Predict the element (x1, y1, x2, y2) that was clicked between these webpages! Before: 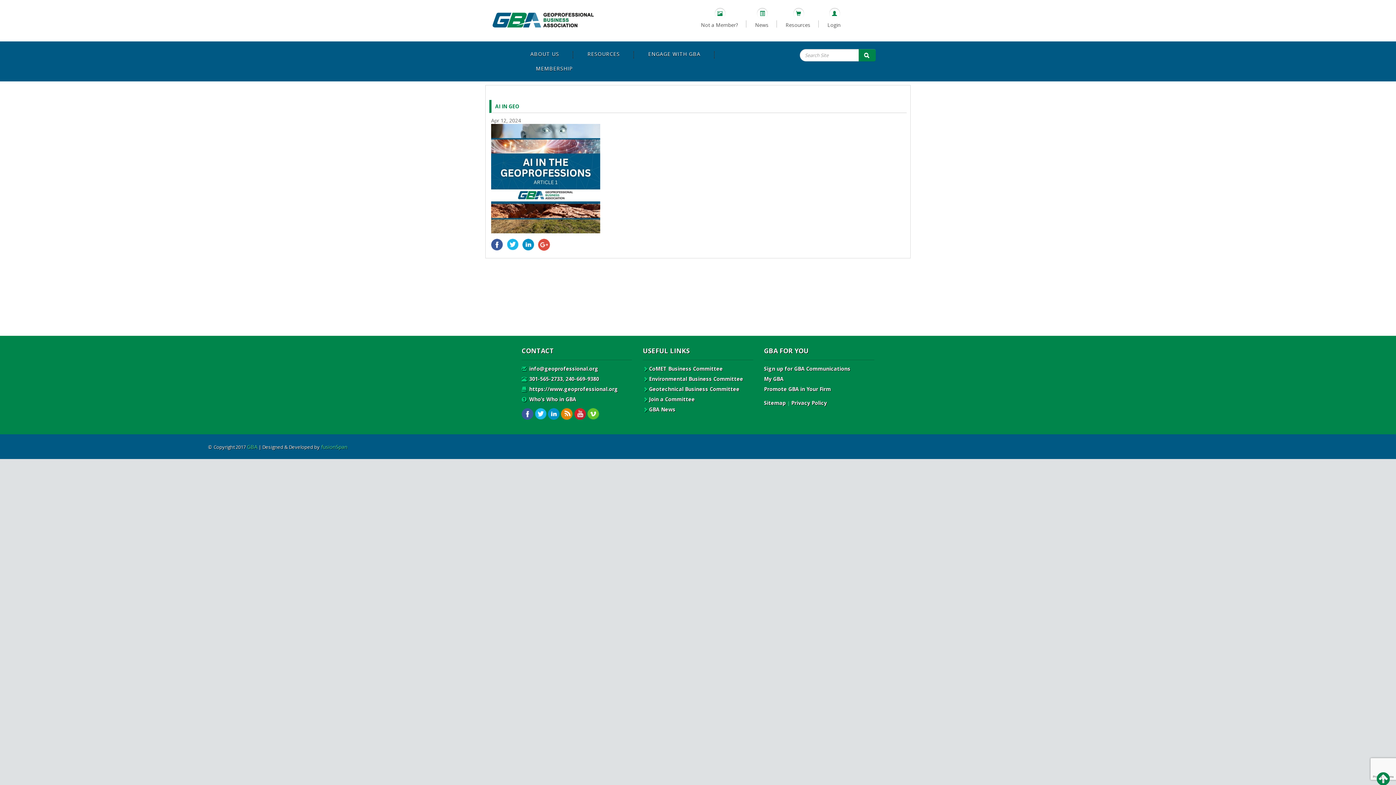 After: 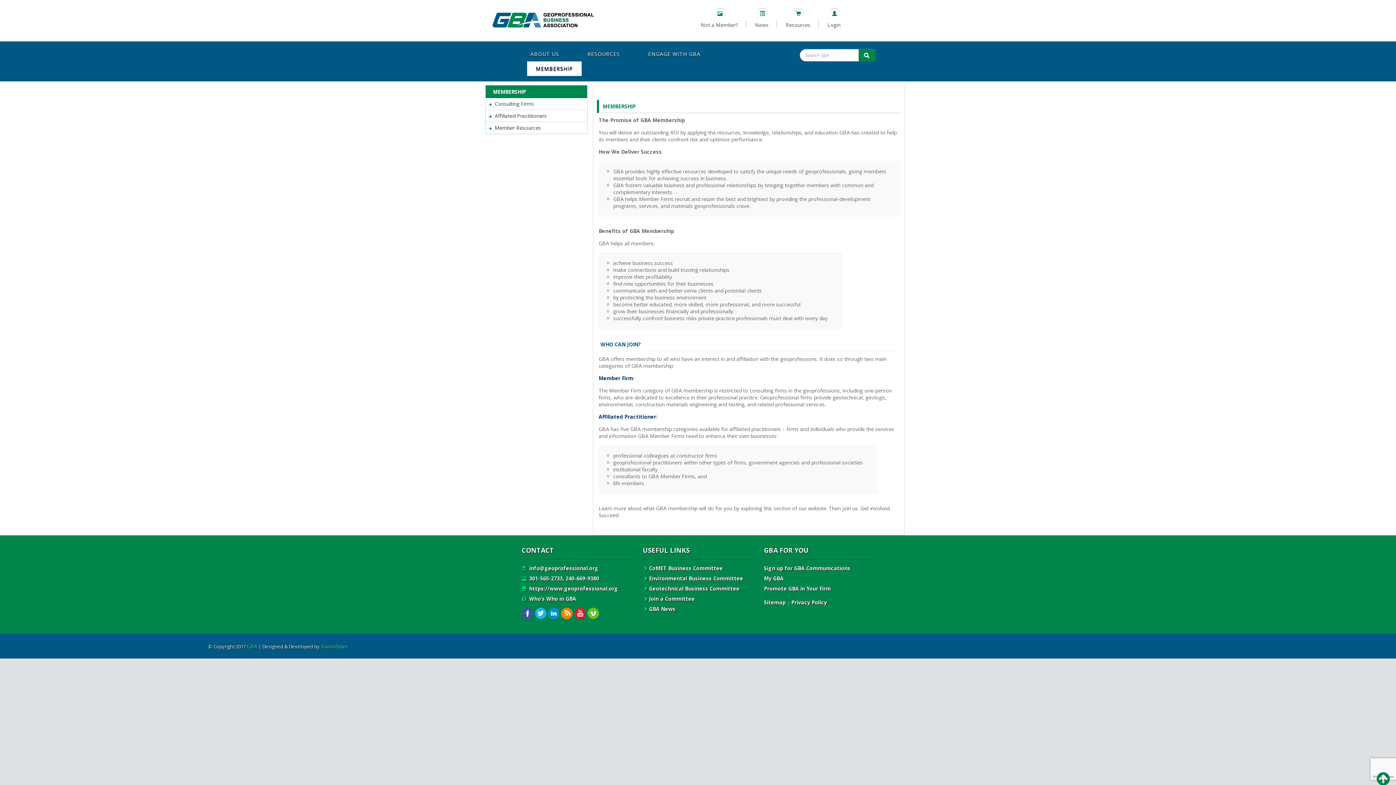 Action: bbox: (527, 61, 581, 76) label: MEMBERSHIP